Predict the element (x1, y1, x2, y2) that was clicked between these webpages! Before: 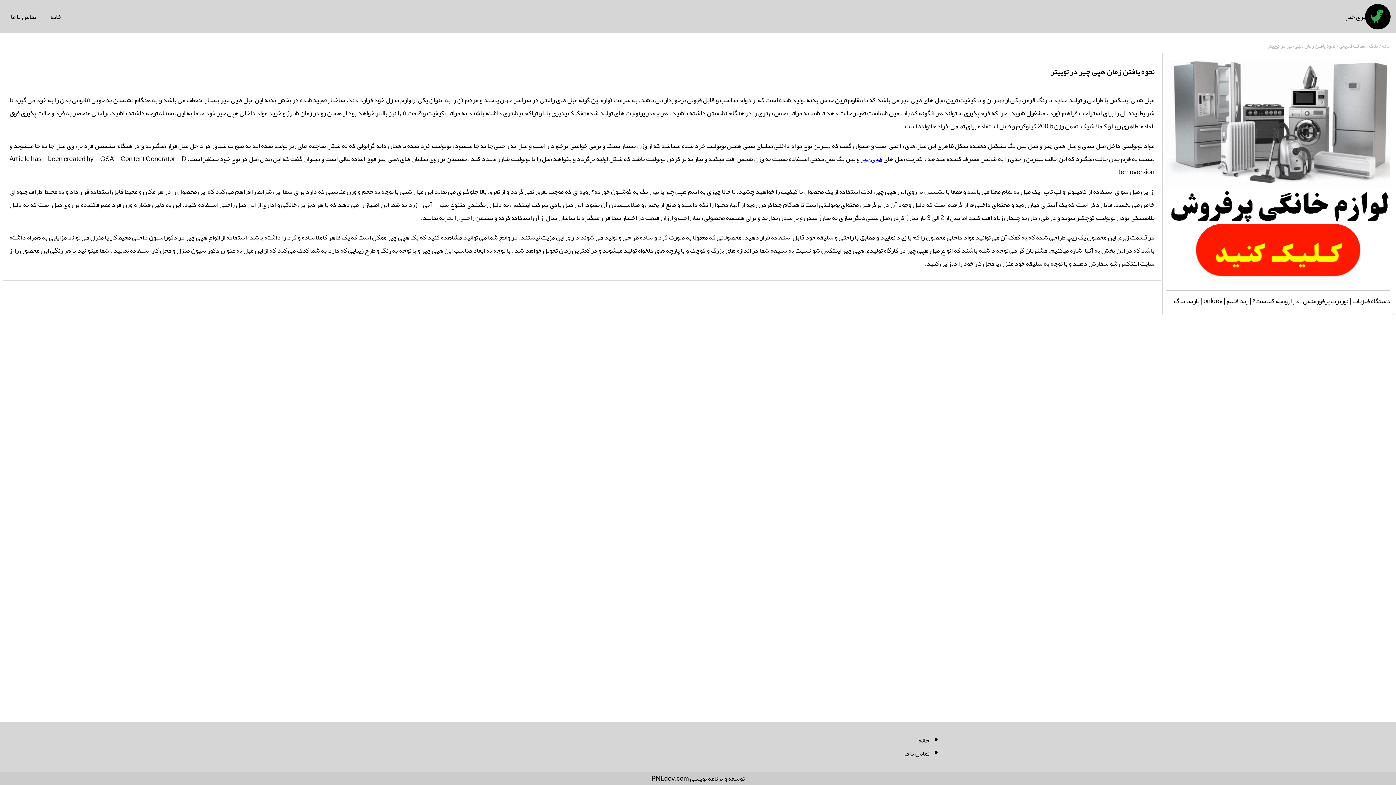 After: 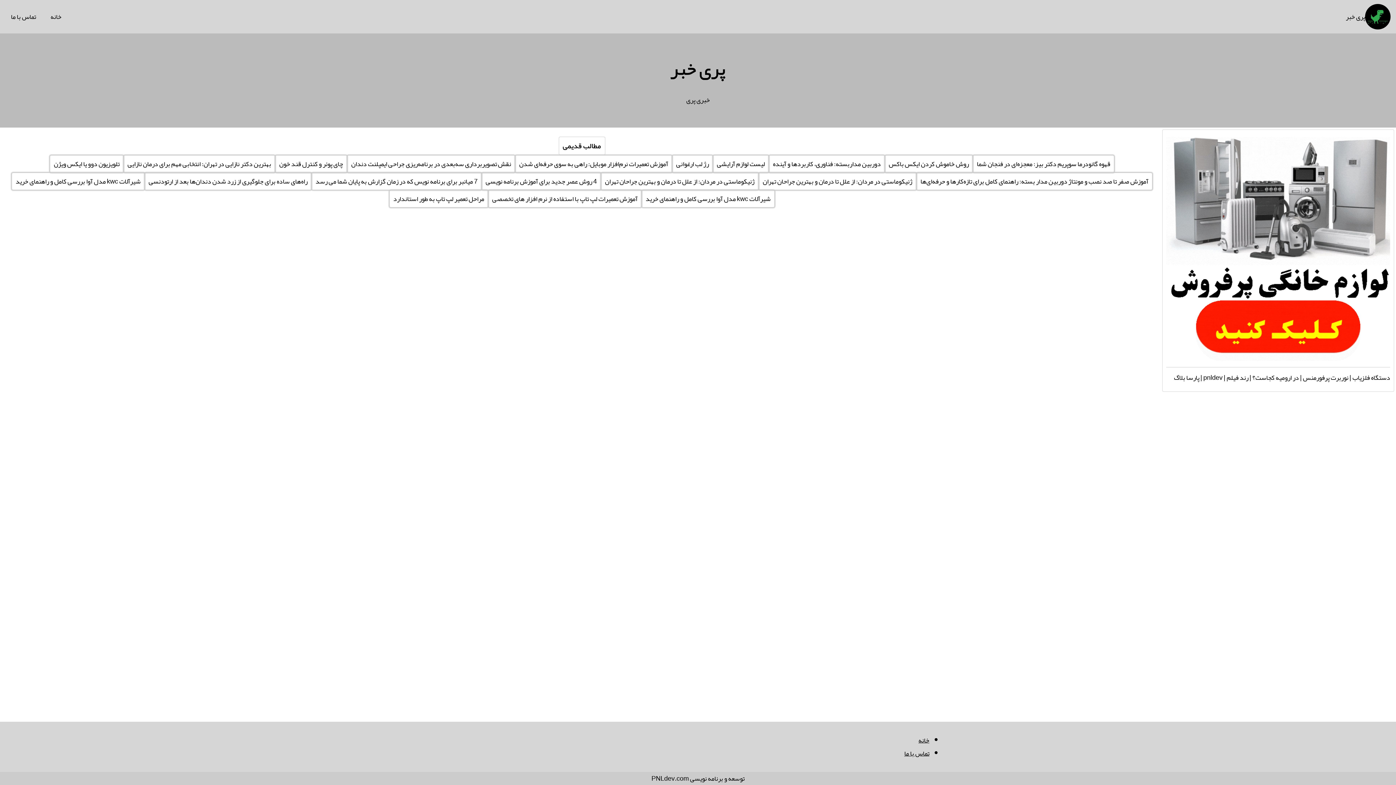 Action: label: خانه bbox: (918, 734, 929, 747)